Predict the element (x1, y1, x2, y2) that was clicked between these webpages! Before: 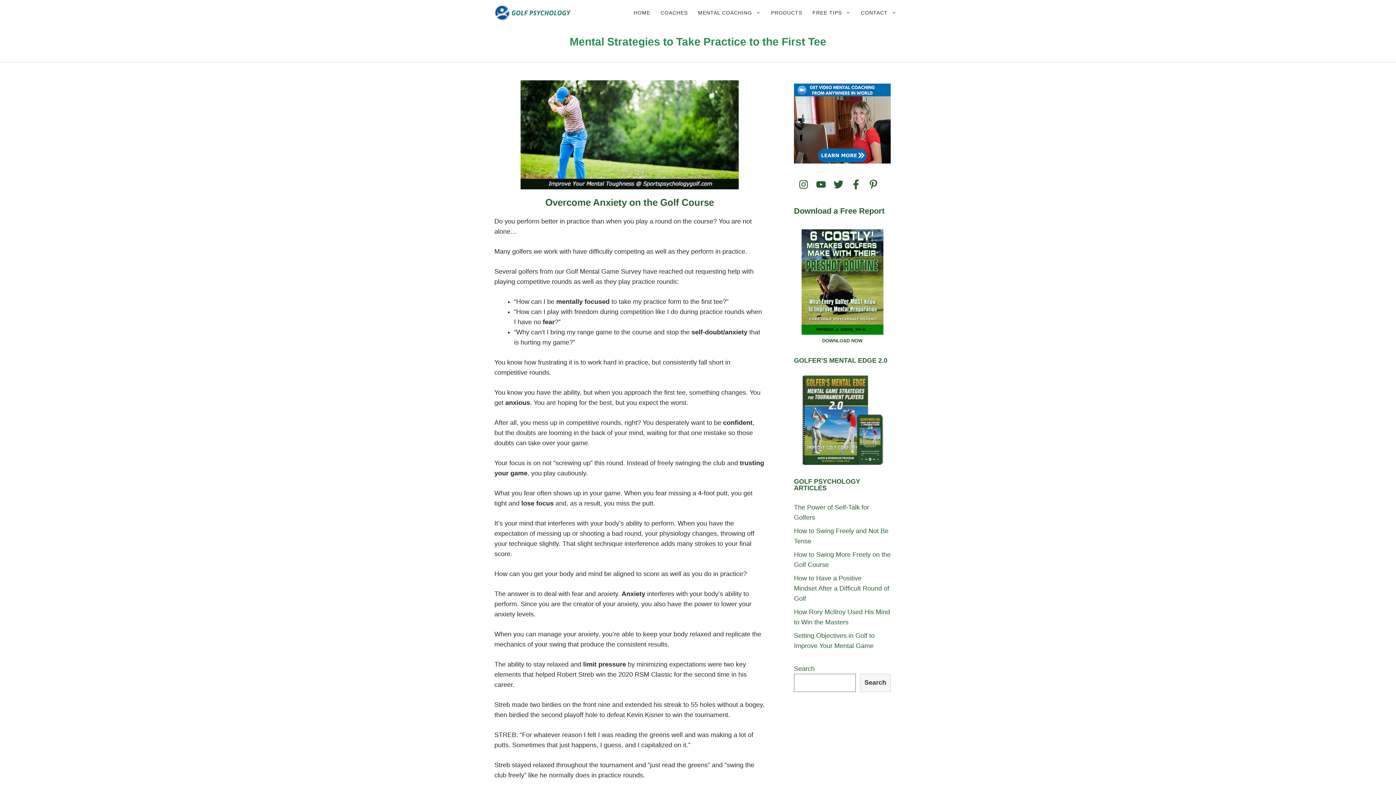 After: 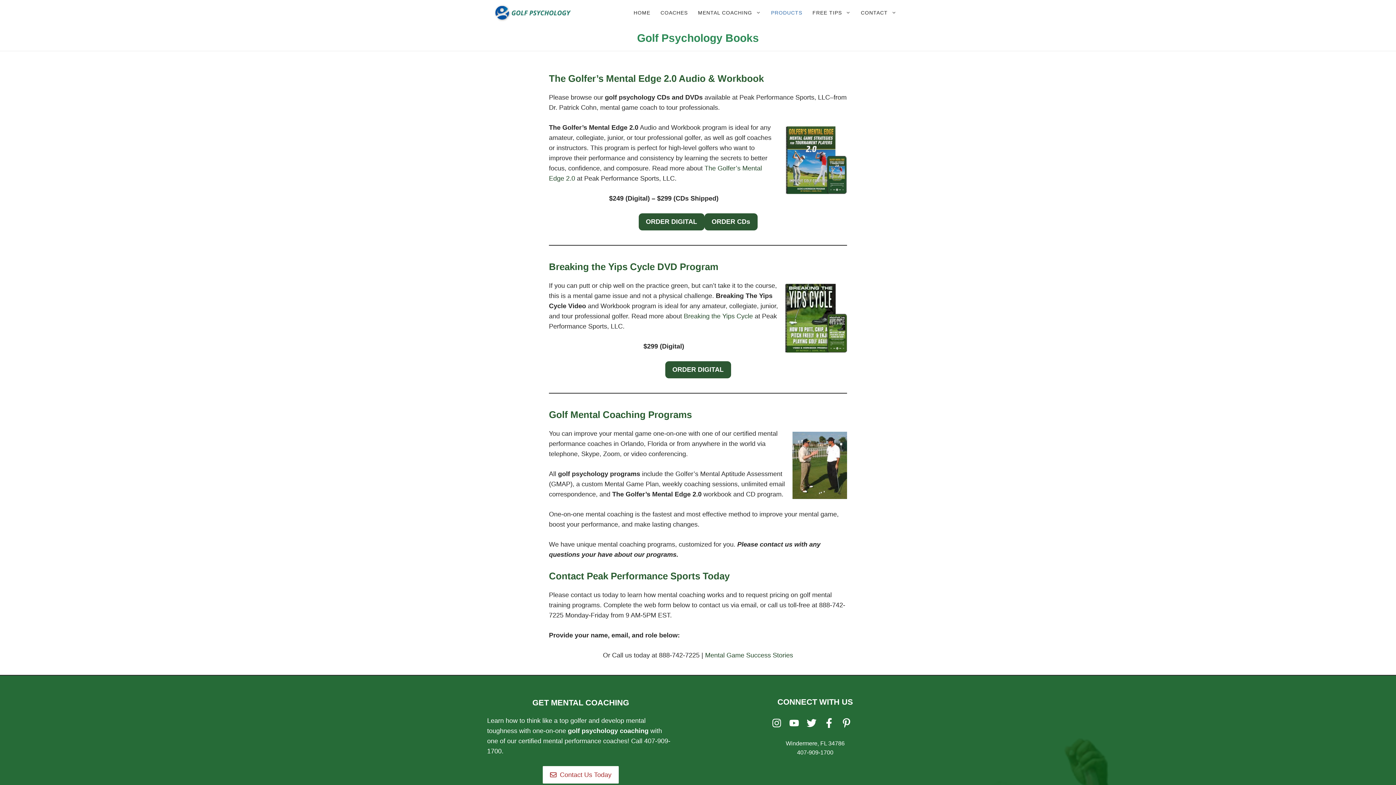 Action: label: PRODUCTS bbox: (766, 0, 807, 25)